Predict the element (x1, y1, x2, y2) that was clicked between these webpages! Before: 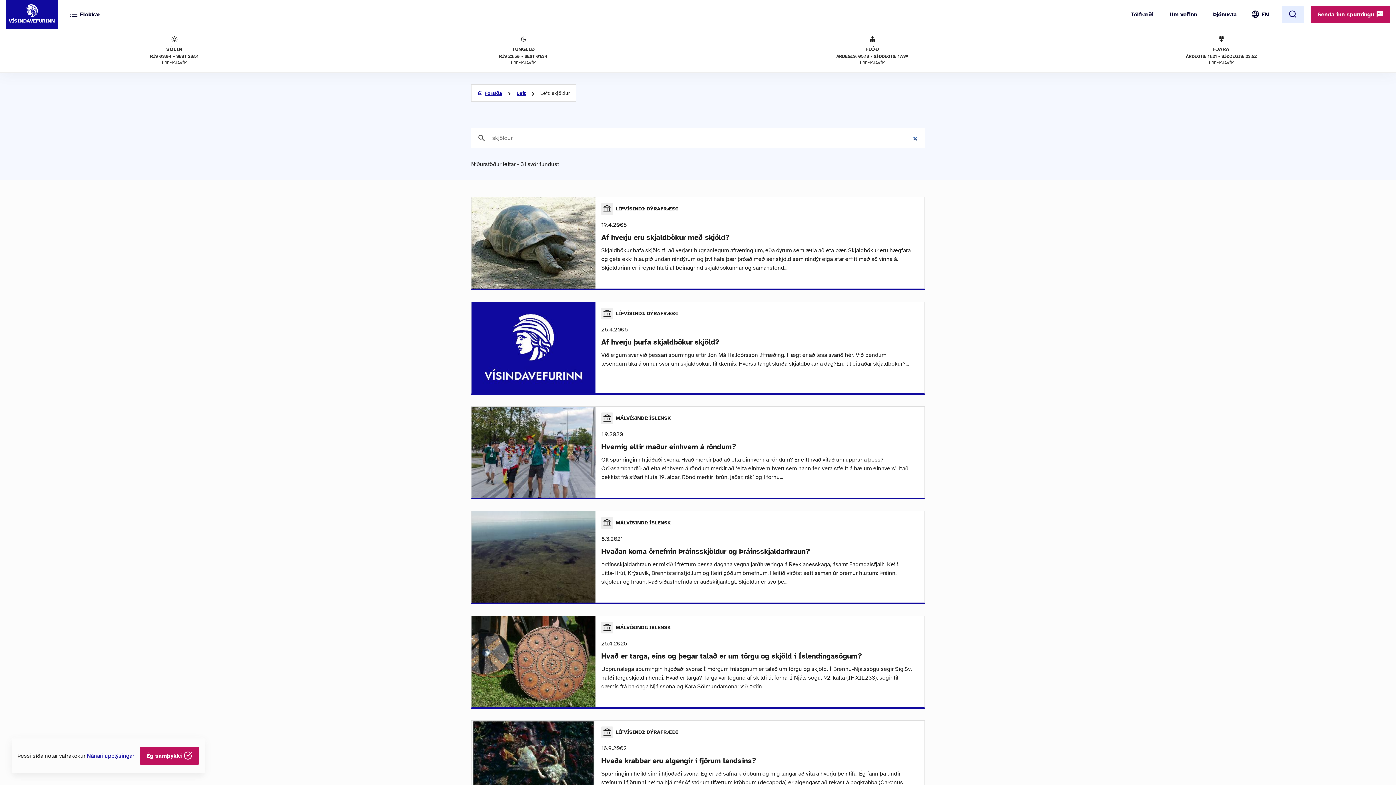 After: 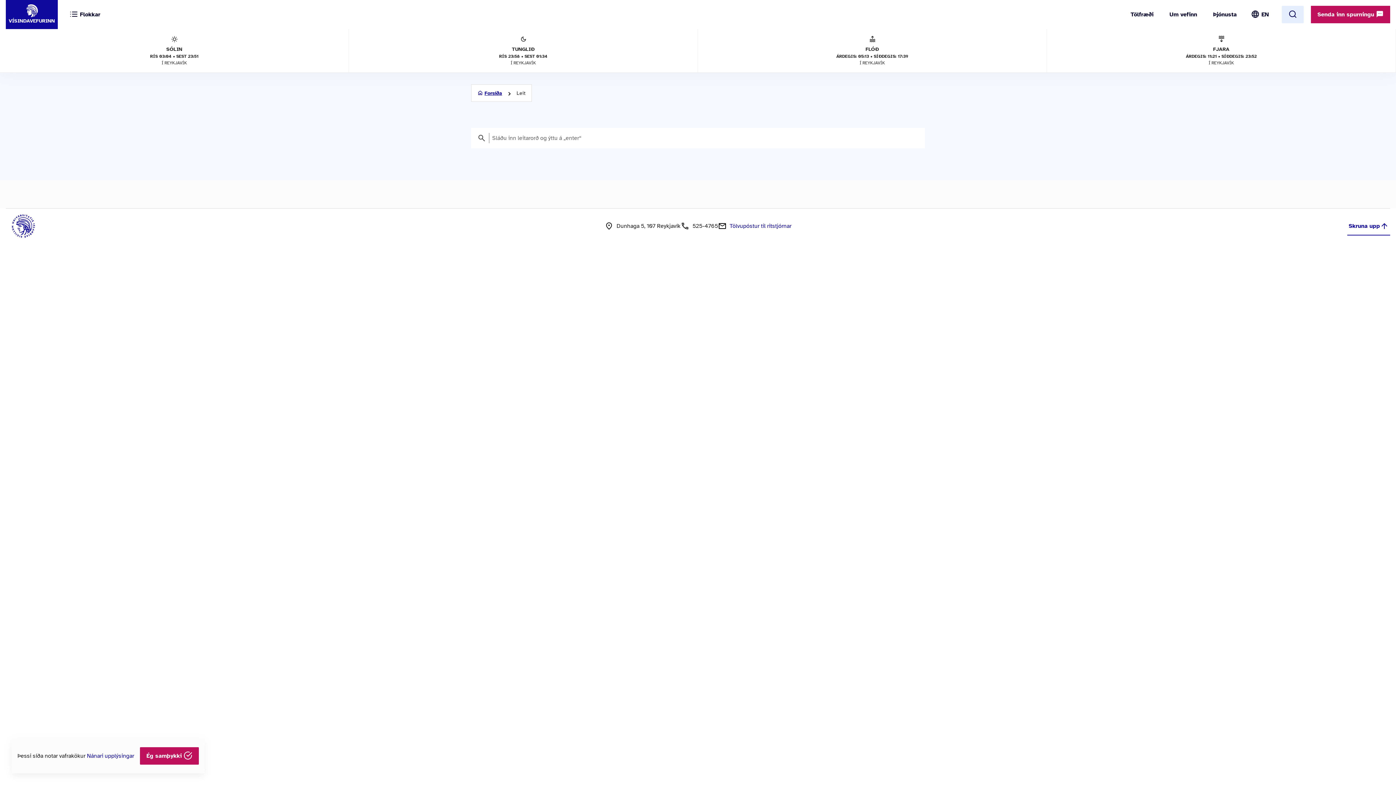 Action: label: Leit bbox: (516, 84, 525, 102)